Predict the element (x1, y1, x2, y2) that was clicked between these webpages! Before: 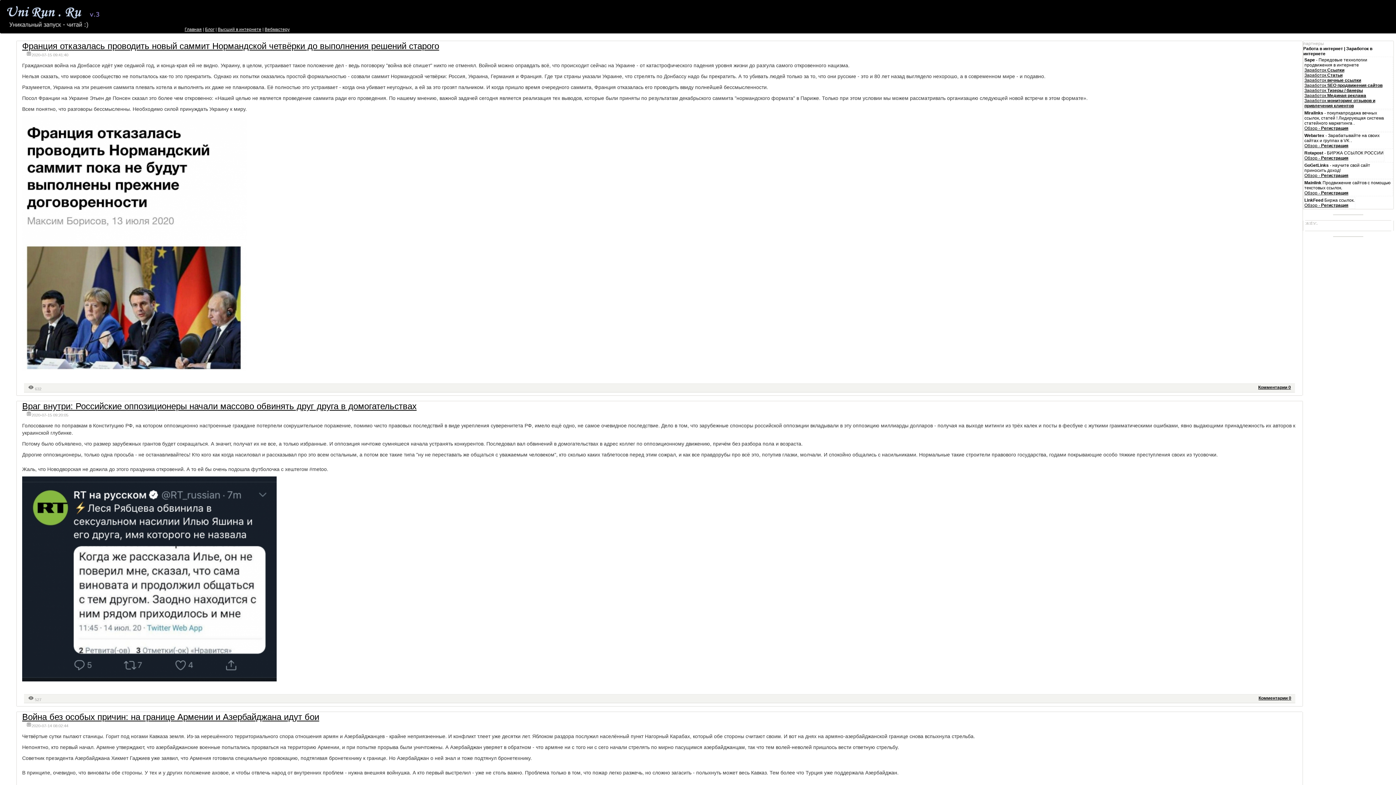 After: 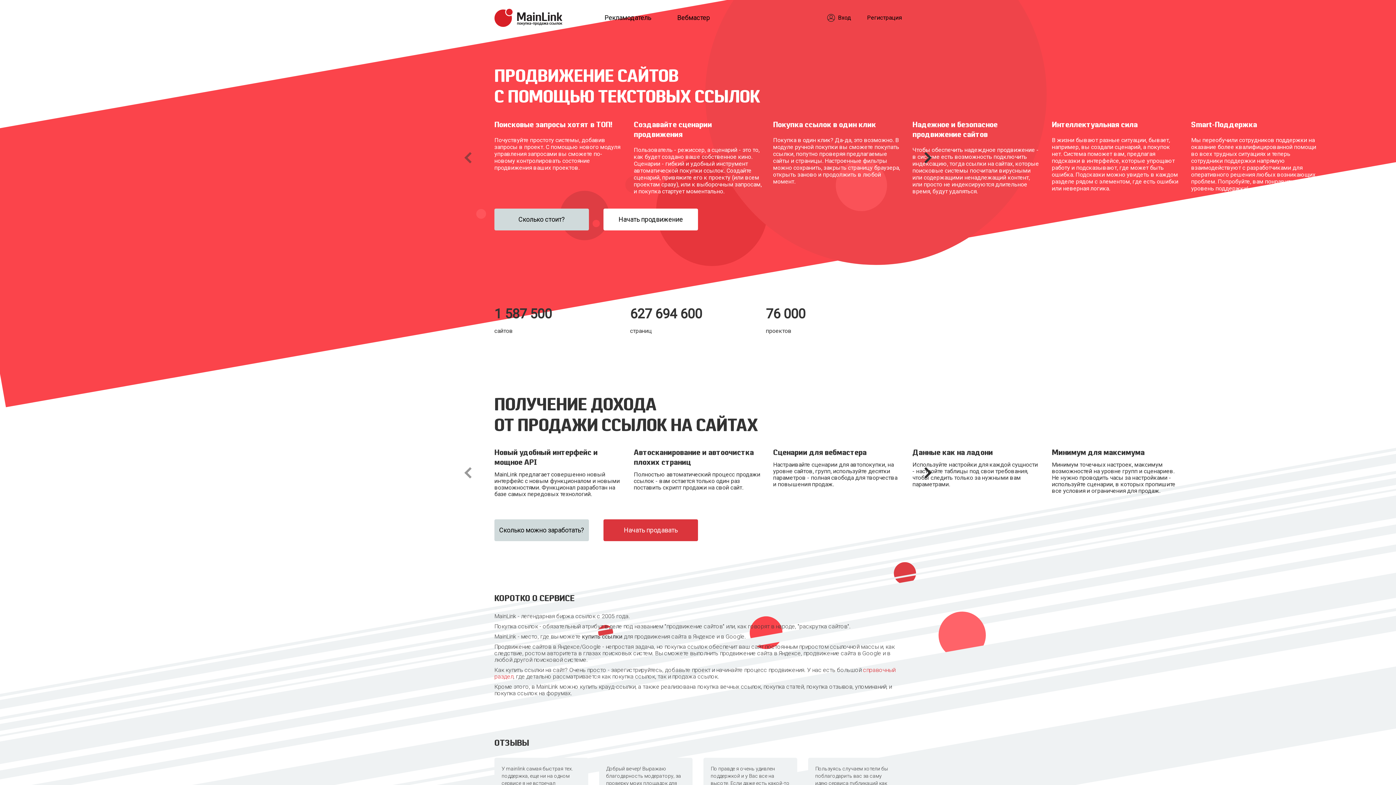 Action: bbox: (1304, 190, 1348, 195) label: Обзор - Регистрация